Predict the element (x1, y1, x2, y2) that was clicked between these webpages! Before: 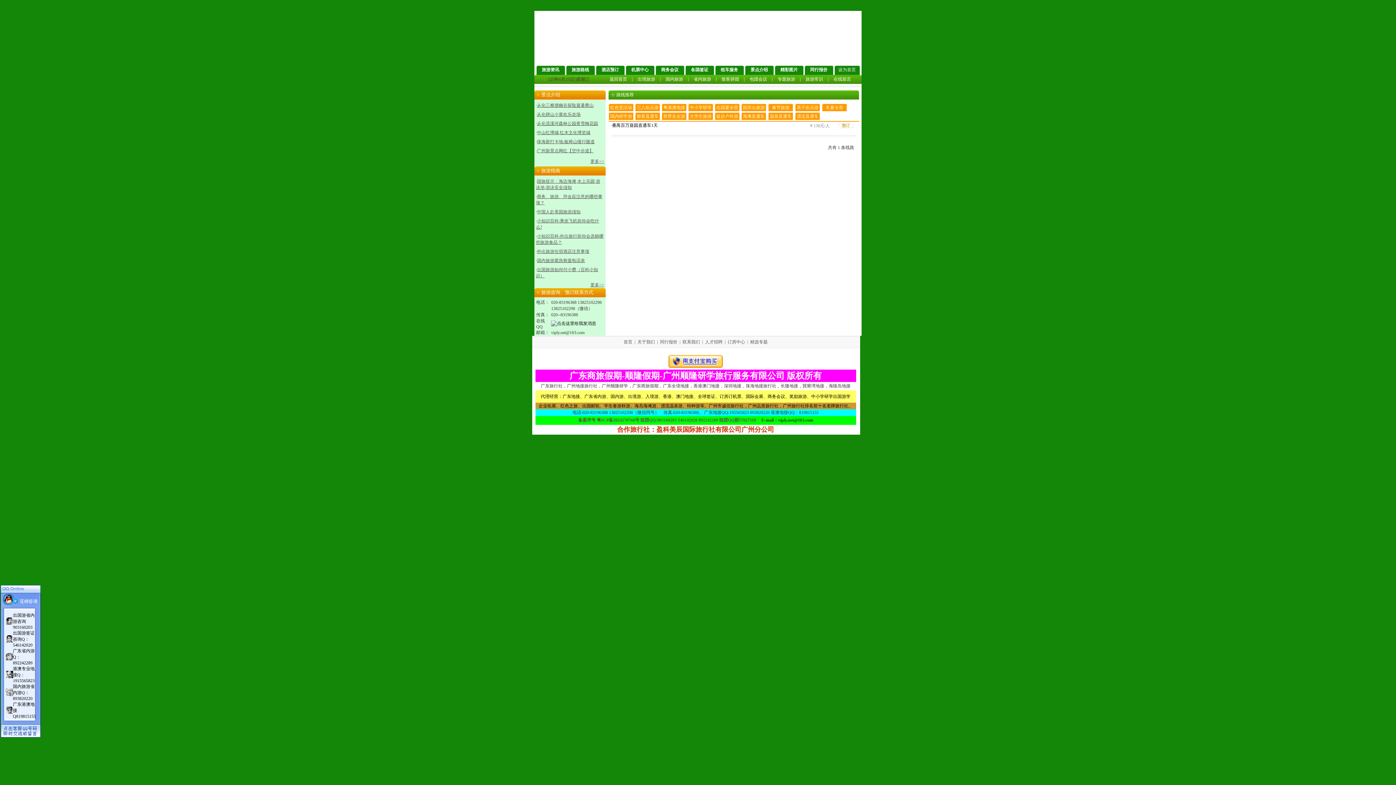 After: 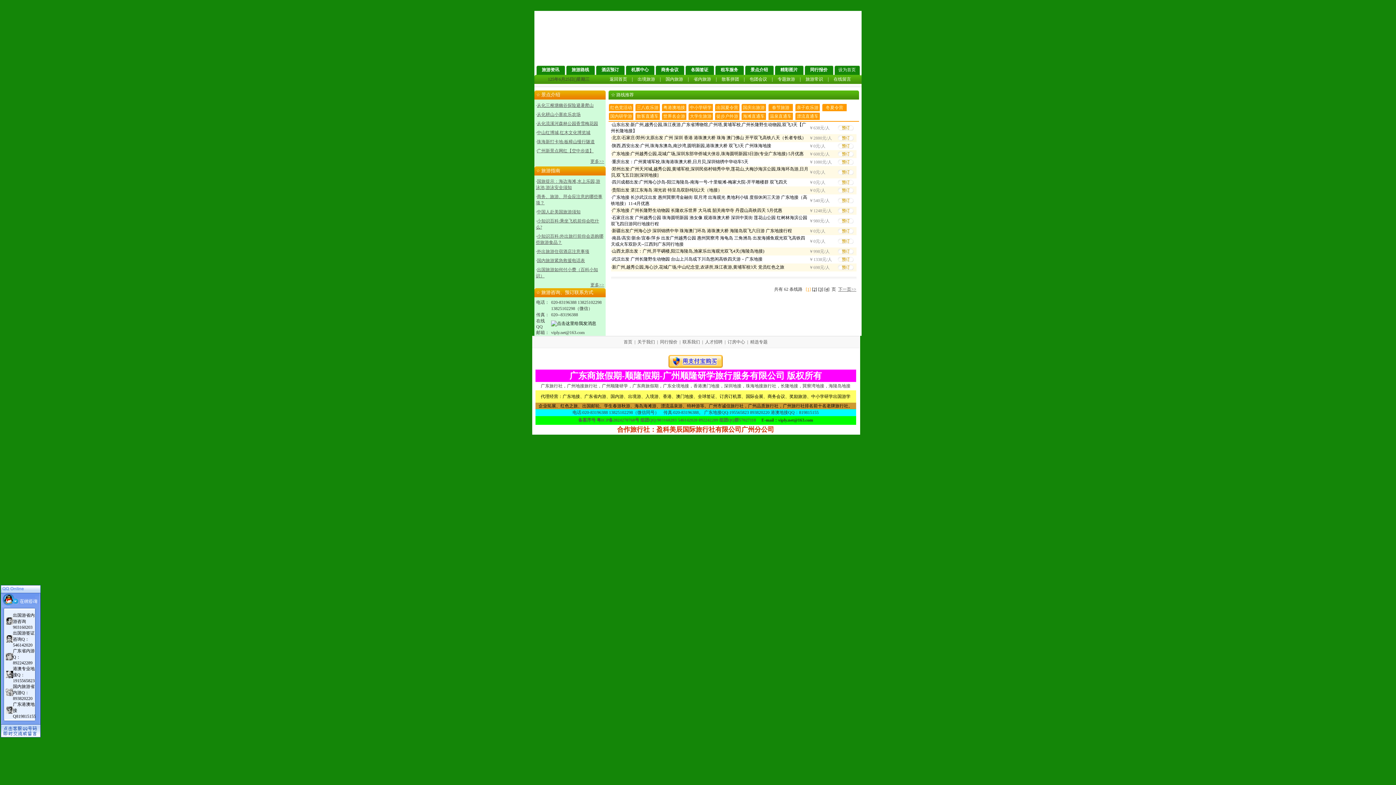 Action: label: 粤港澳地接 bbox: (663, 105, 685, 110)